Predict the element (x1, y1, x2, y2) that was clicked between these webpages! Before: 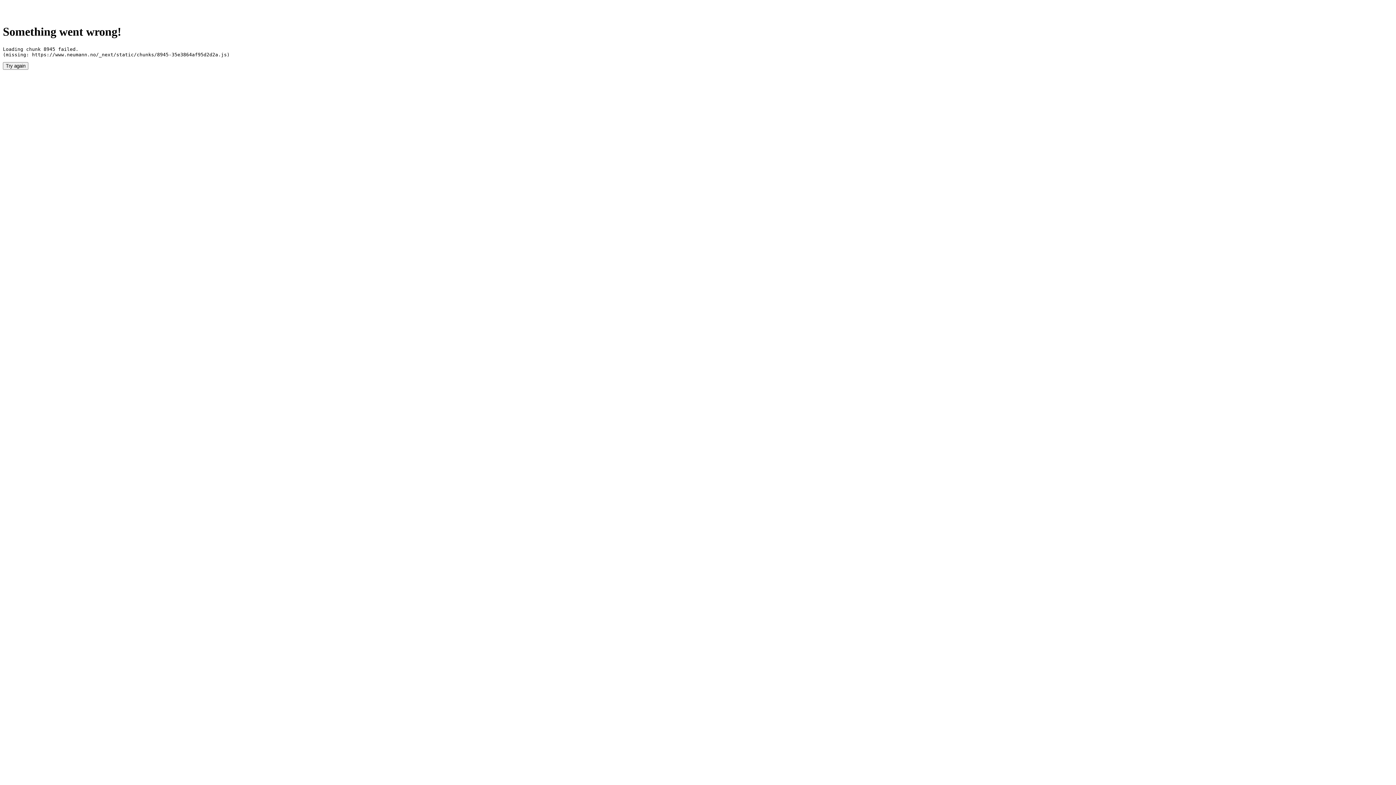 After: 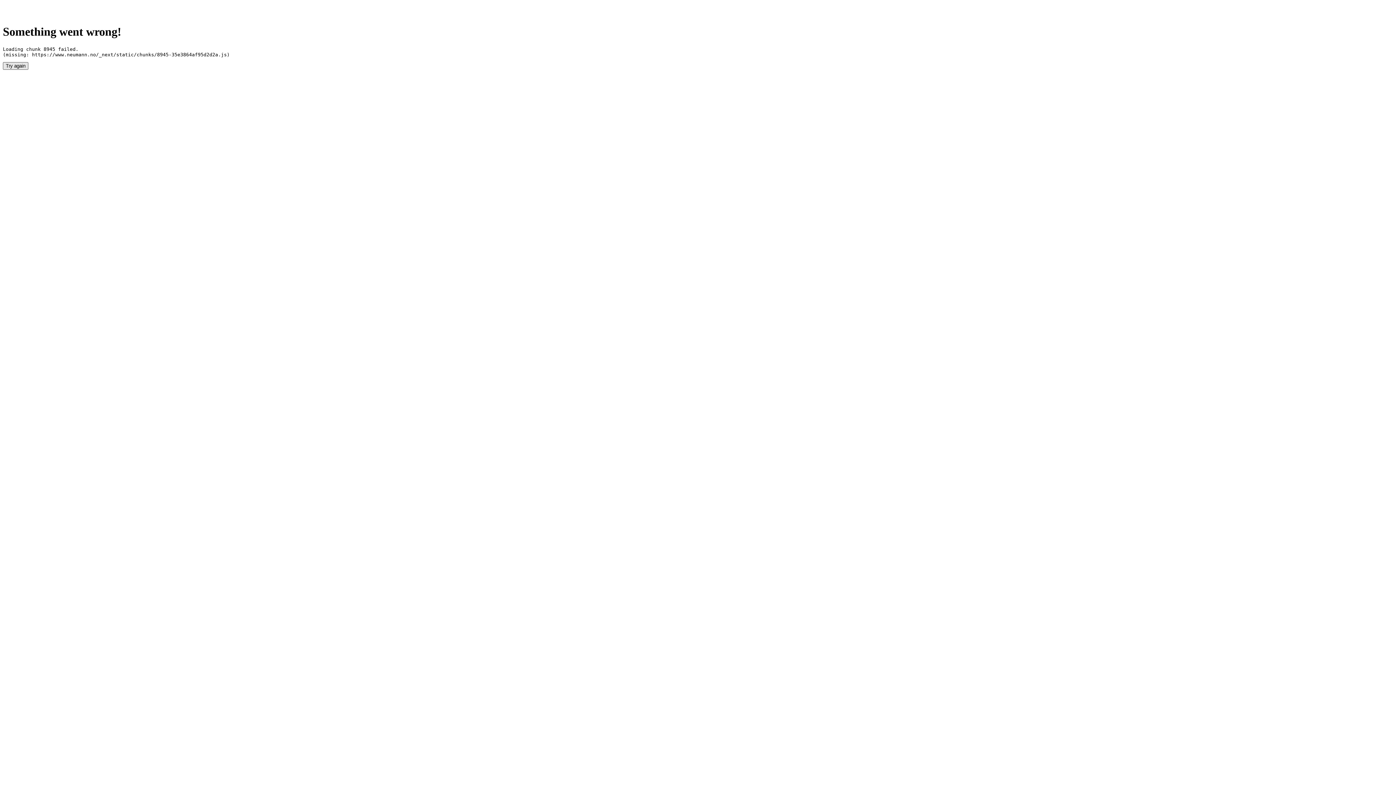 Action: bbox: (2, 62, 28, 69) label: Try again